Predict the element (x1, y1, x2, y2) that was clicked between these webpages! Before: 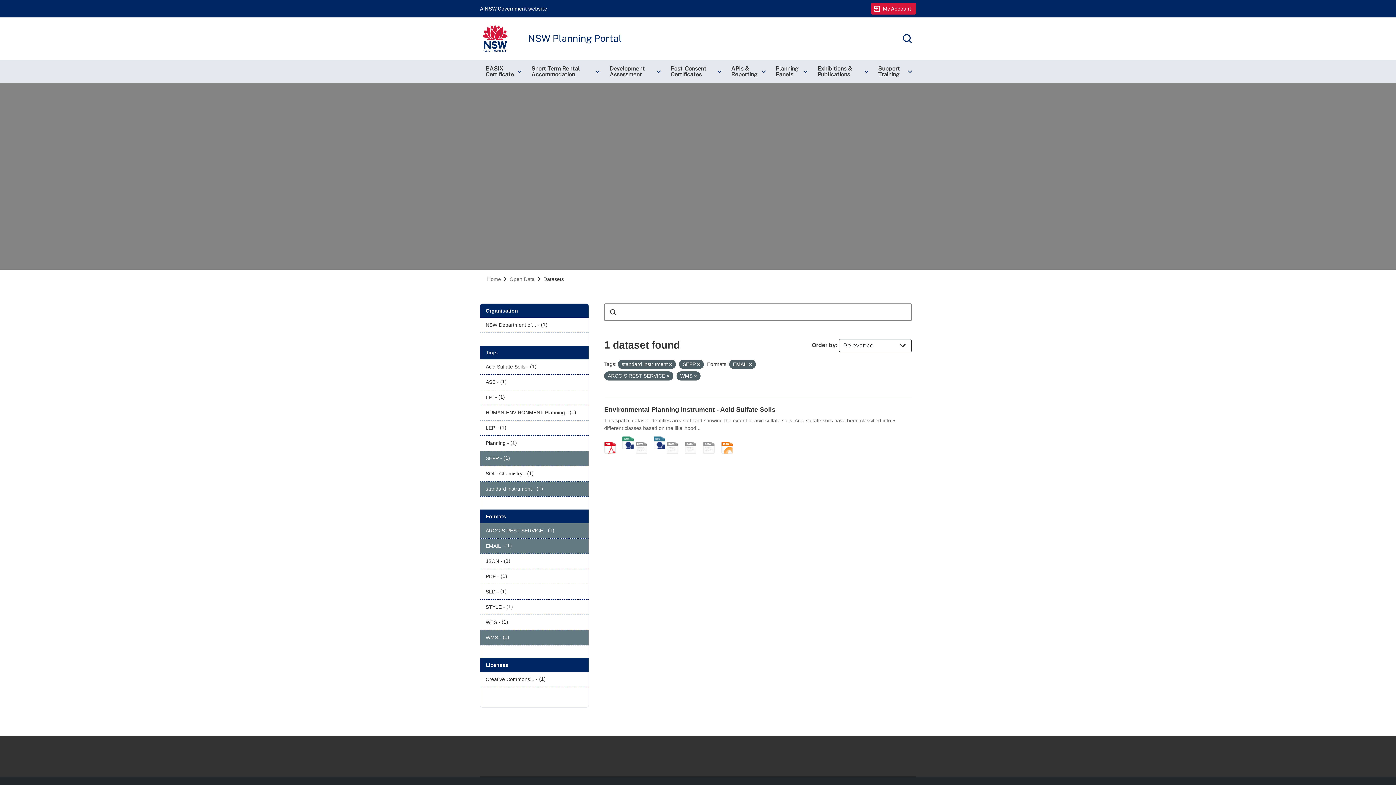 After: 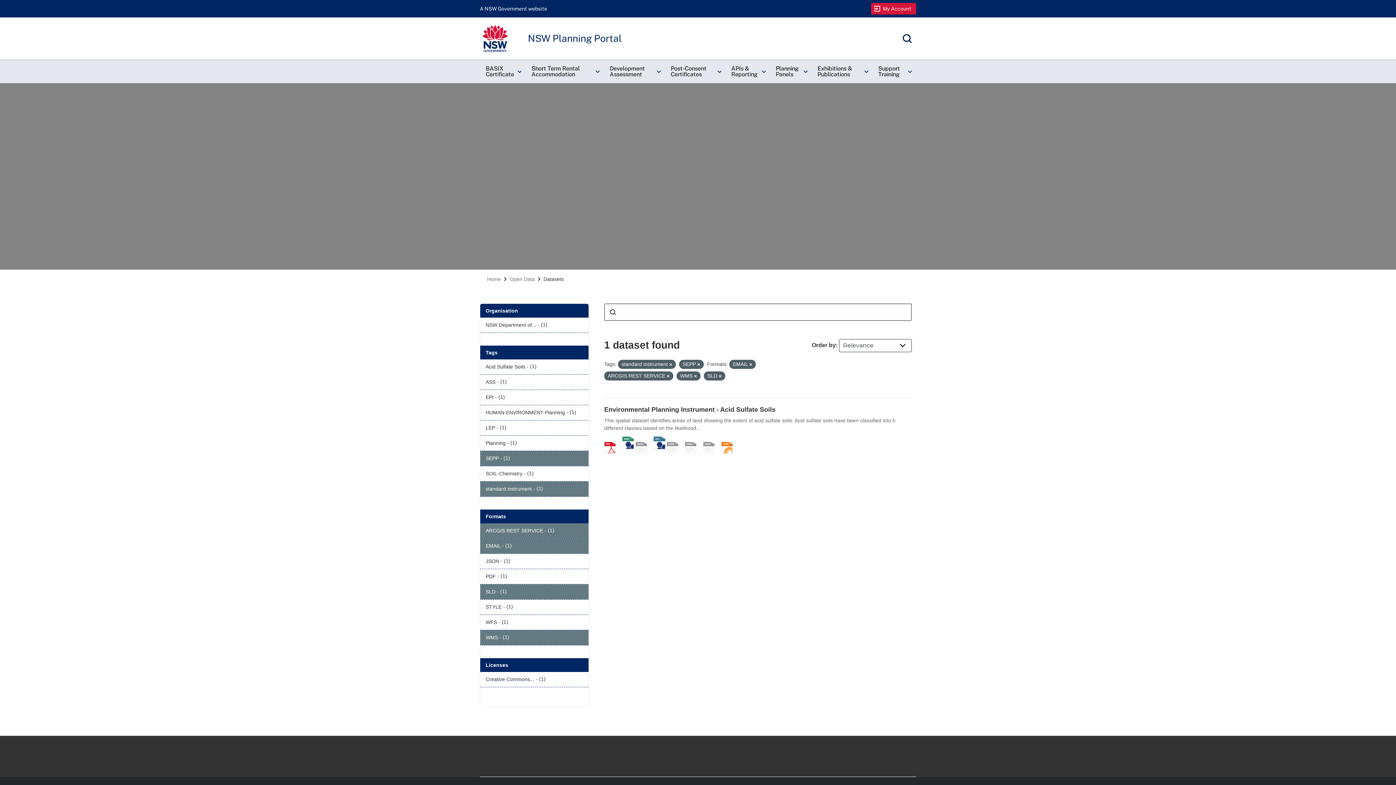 Action: bbox: (480, 584, 588, 599) label: SLD - (1)